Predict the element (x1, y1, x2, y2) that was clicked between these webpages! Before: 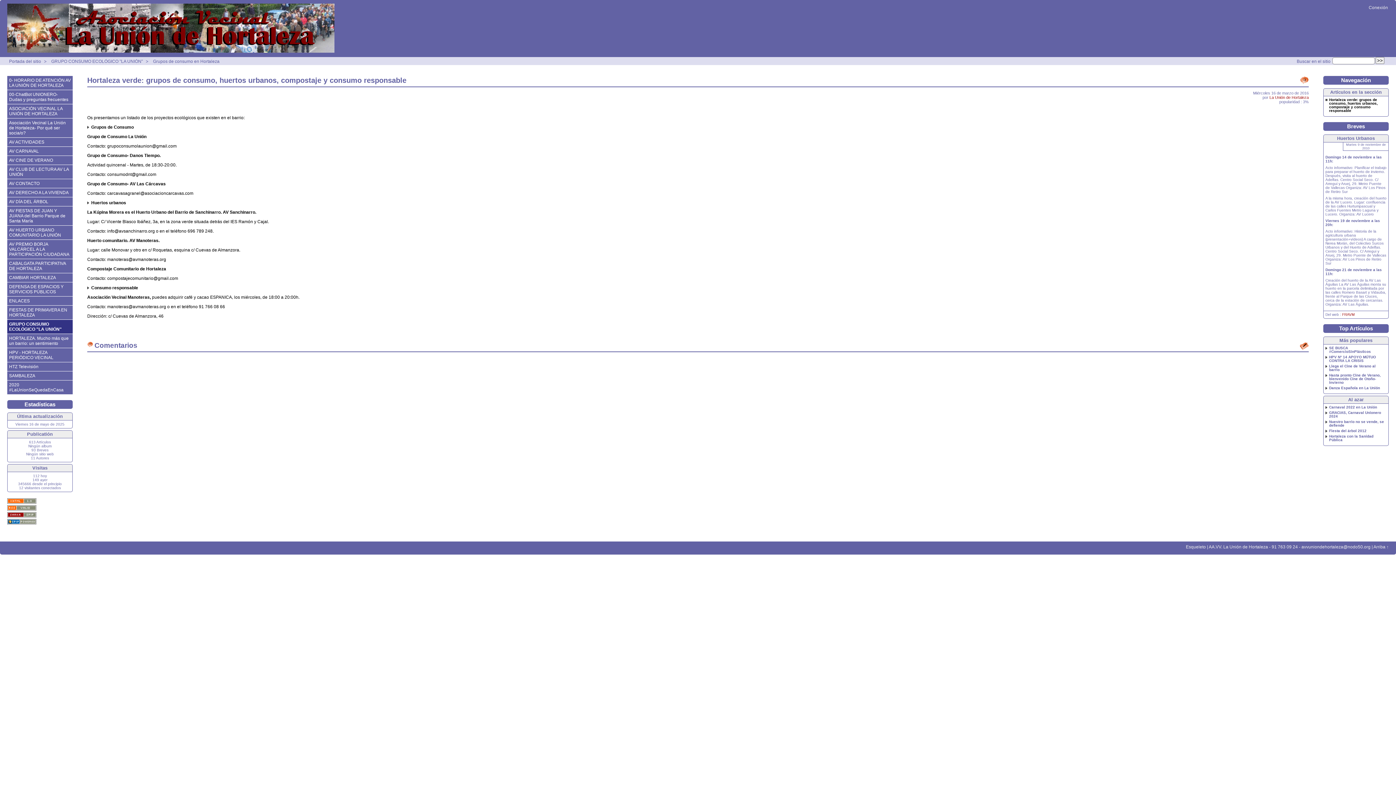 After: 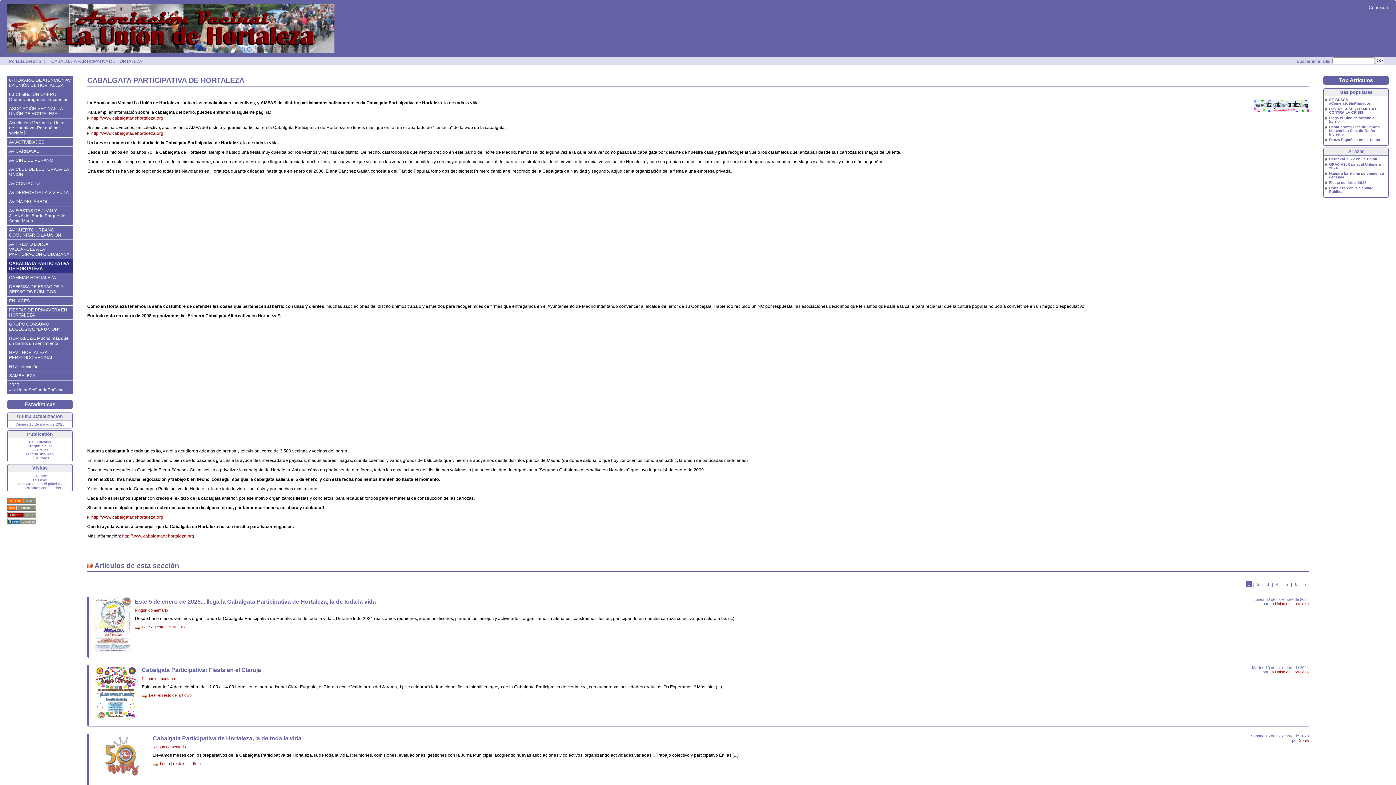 Action: label: CABALGATA PARTICIPATIVA DE HORTALEZA bbox: (7, 259, 72, 273)